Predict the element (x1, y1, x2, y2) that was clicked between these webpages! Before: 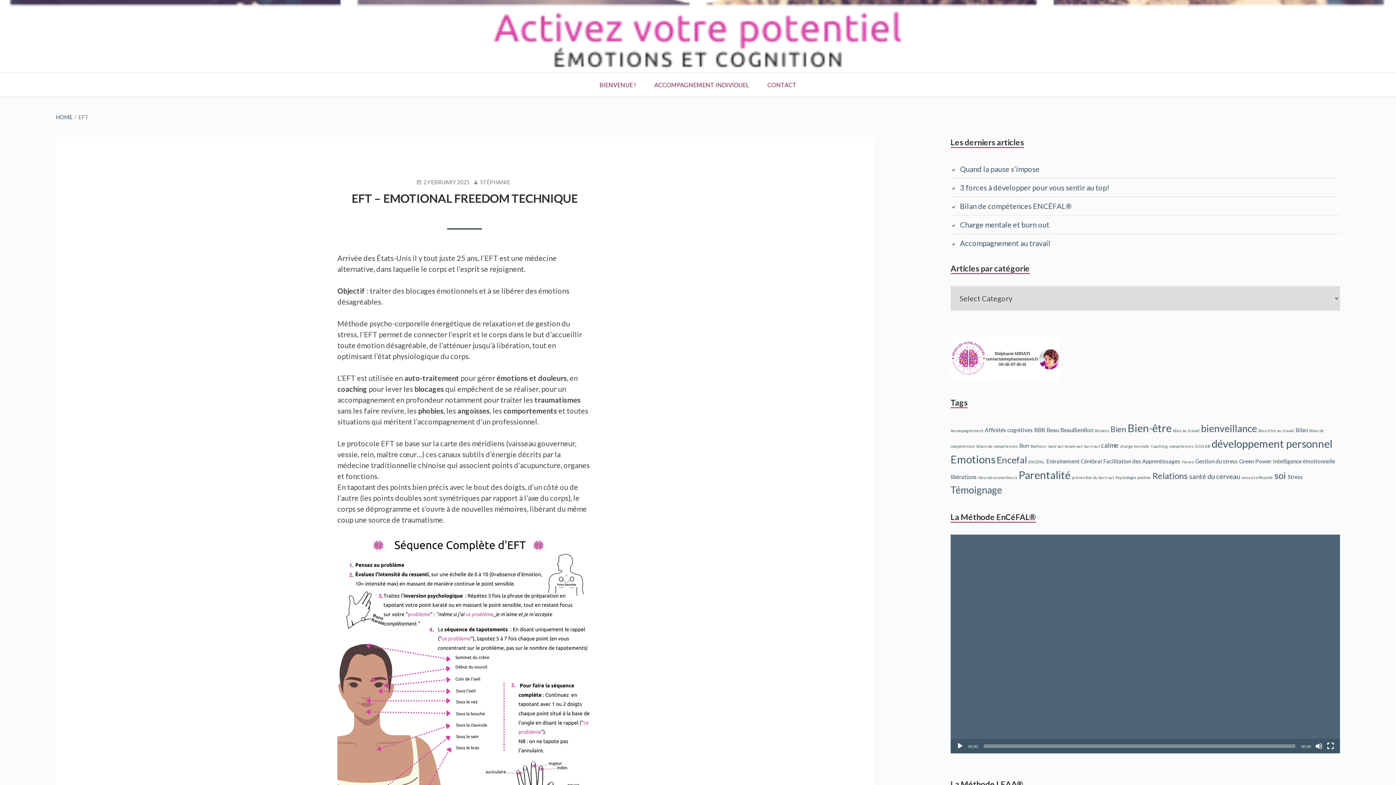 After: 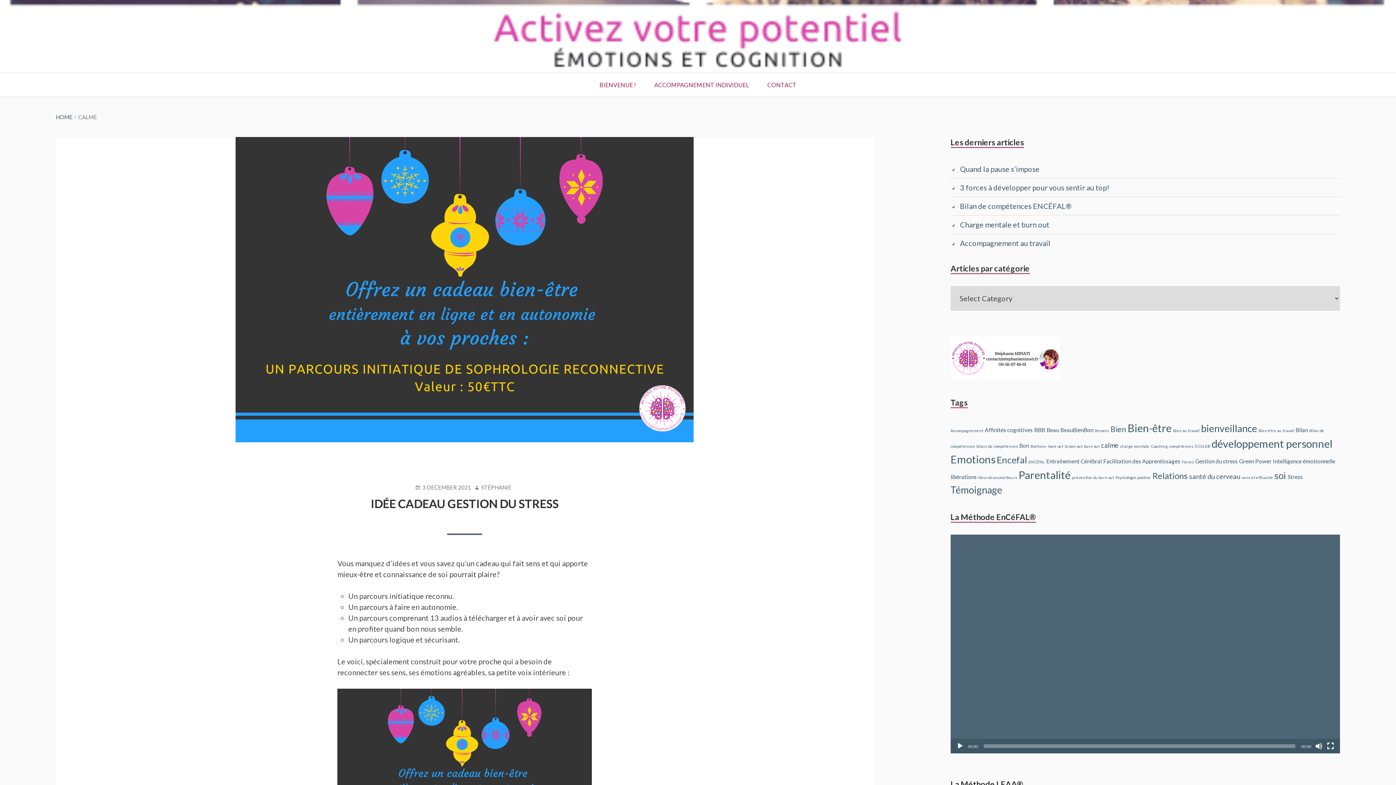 Action: label: calme (3 items) bbox: (1101, 441, 1118, 449)